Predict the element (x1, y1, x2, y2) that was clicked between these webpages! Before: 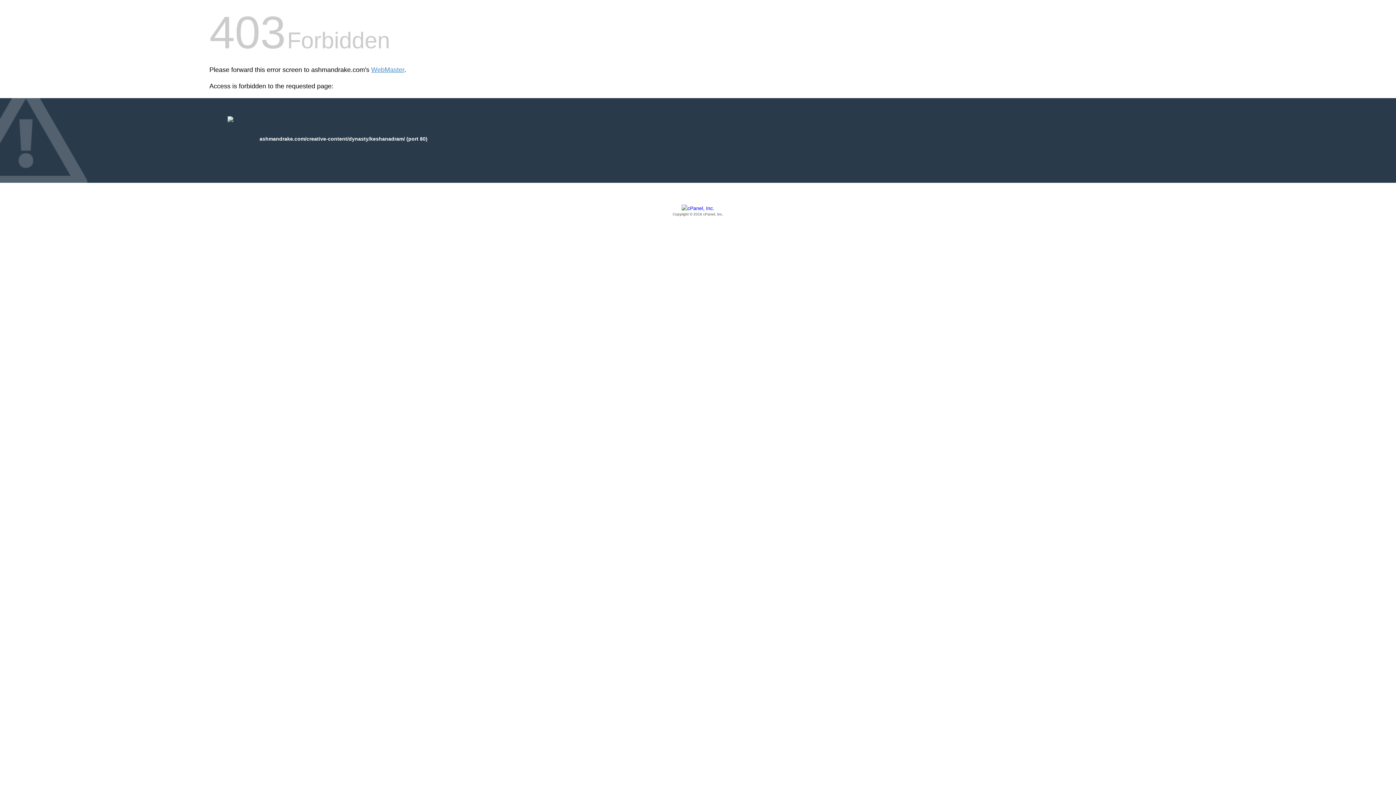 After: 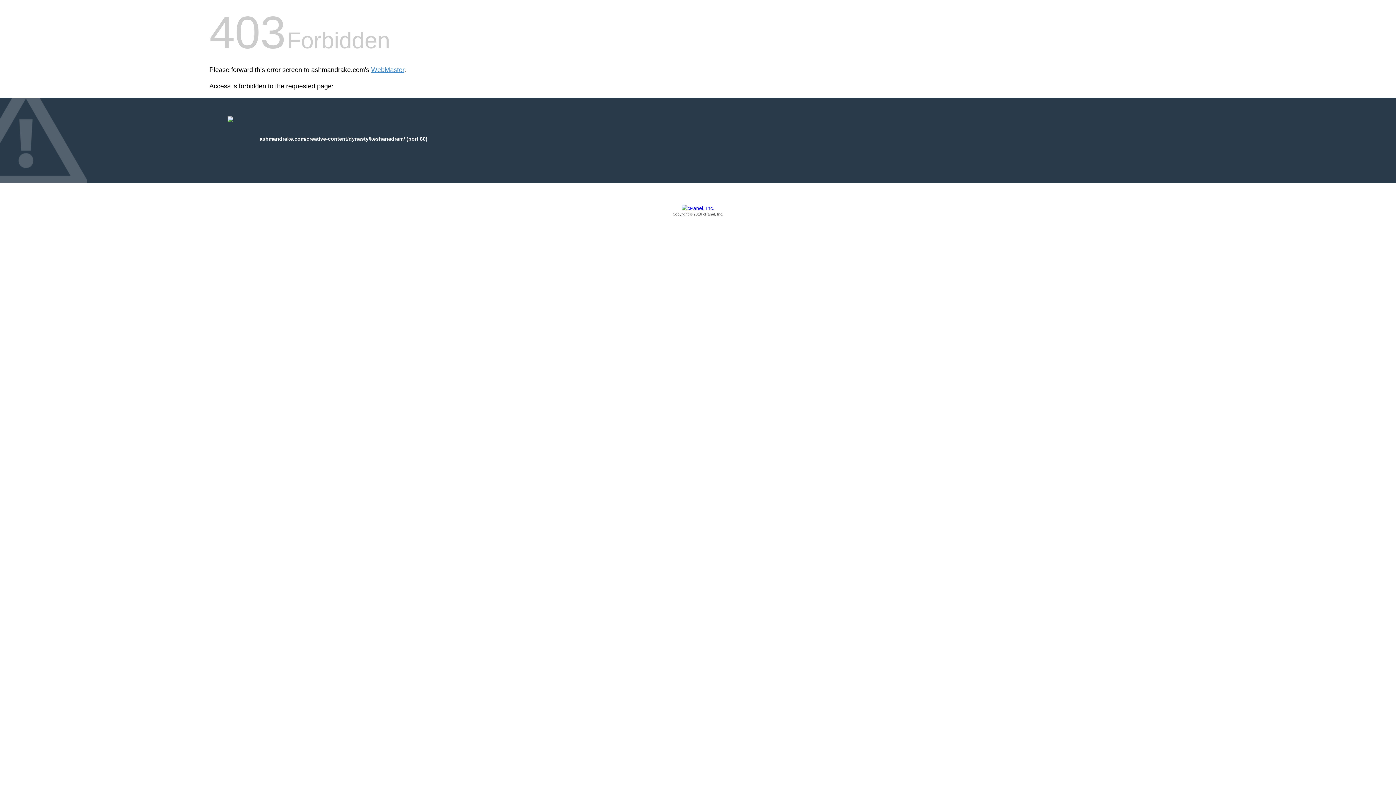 Action: bbox: (209, 205, 1186, 217) label: Copyright © 2016 cPanel, Inc.